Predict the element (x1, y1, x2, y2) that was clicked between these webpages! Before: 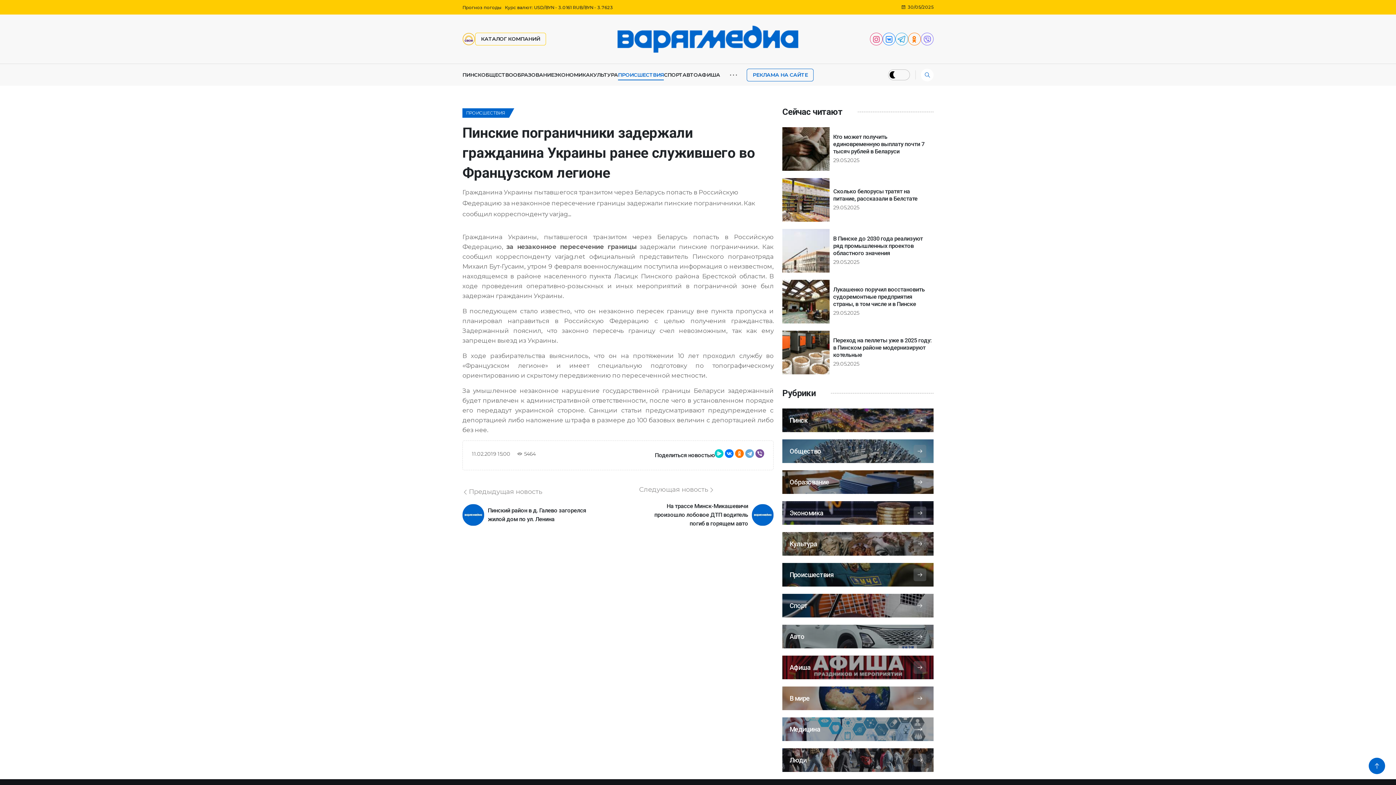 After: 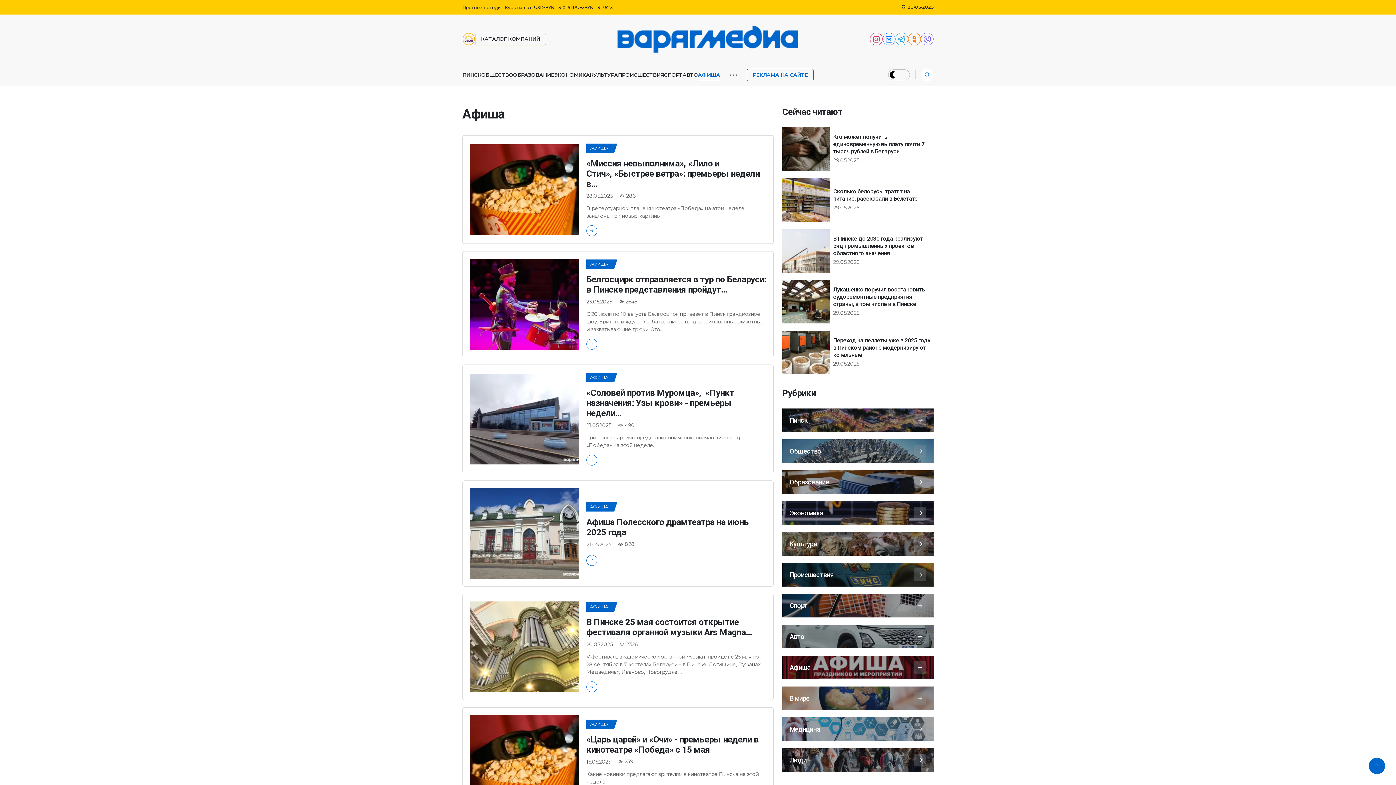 Action: bbox: (789, 661, 926, 674) label: Афиша